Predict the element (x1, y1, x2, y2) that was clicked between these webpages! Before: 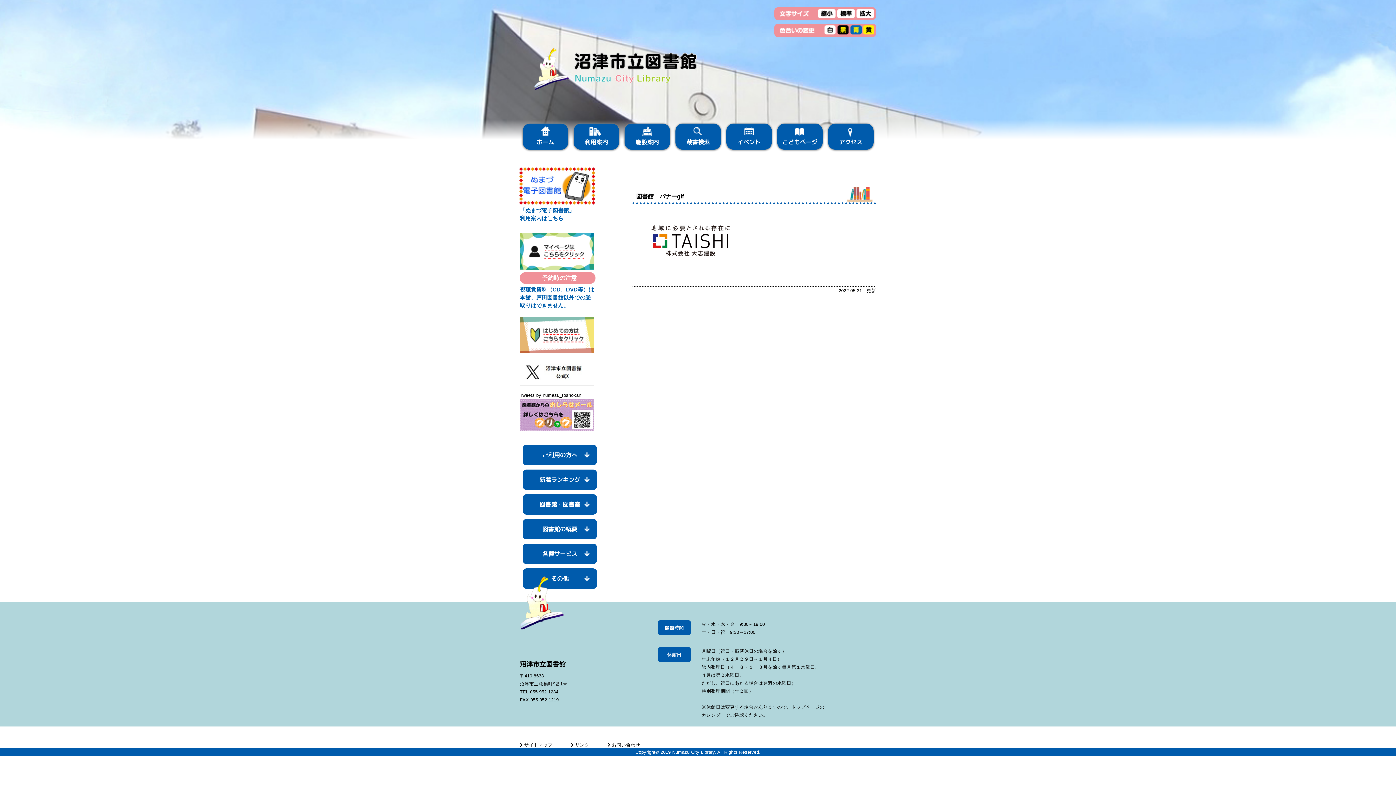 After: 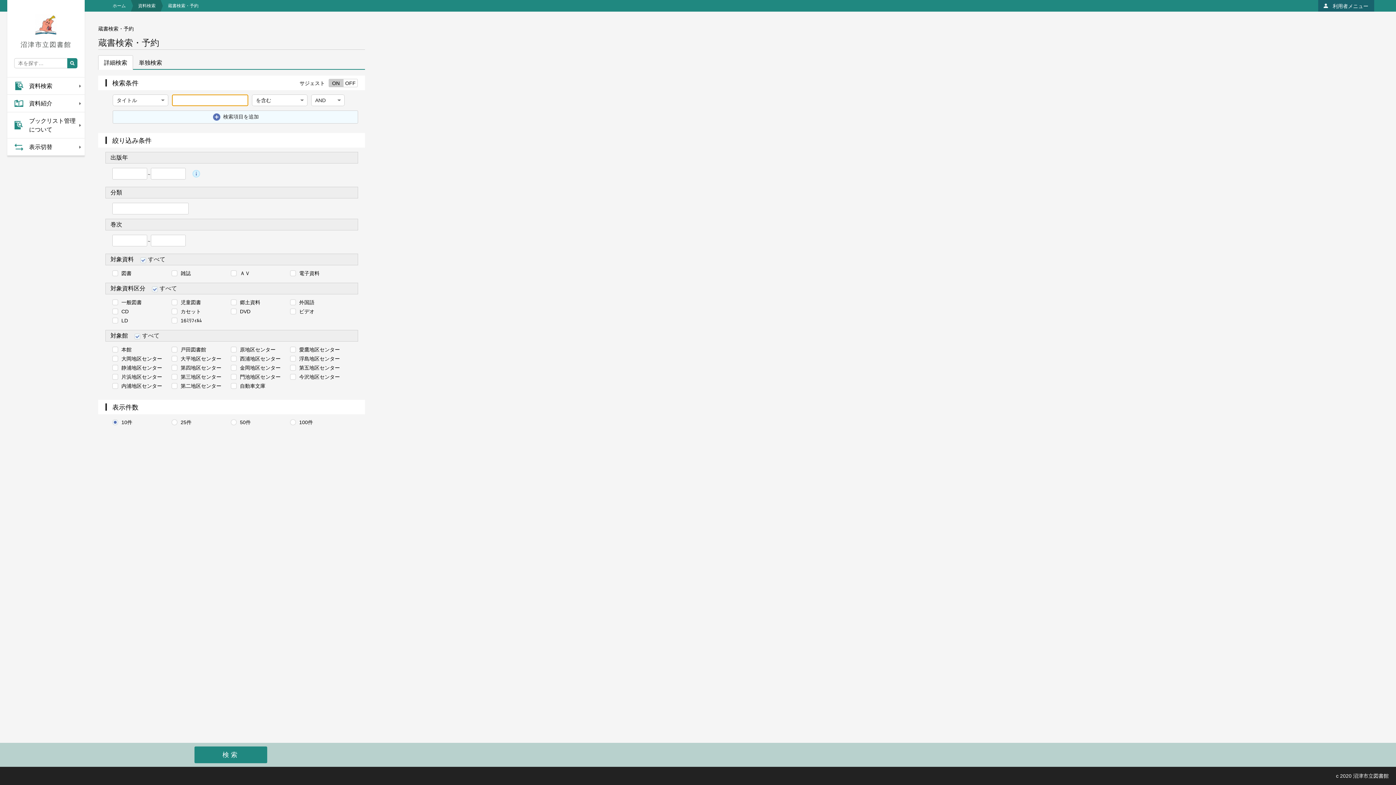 Action: label: 蔵書検索 bbox: (675, 123, 720, 149)